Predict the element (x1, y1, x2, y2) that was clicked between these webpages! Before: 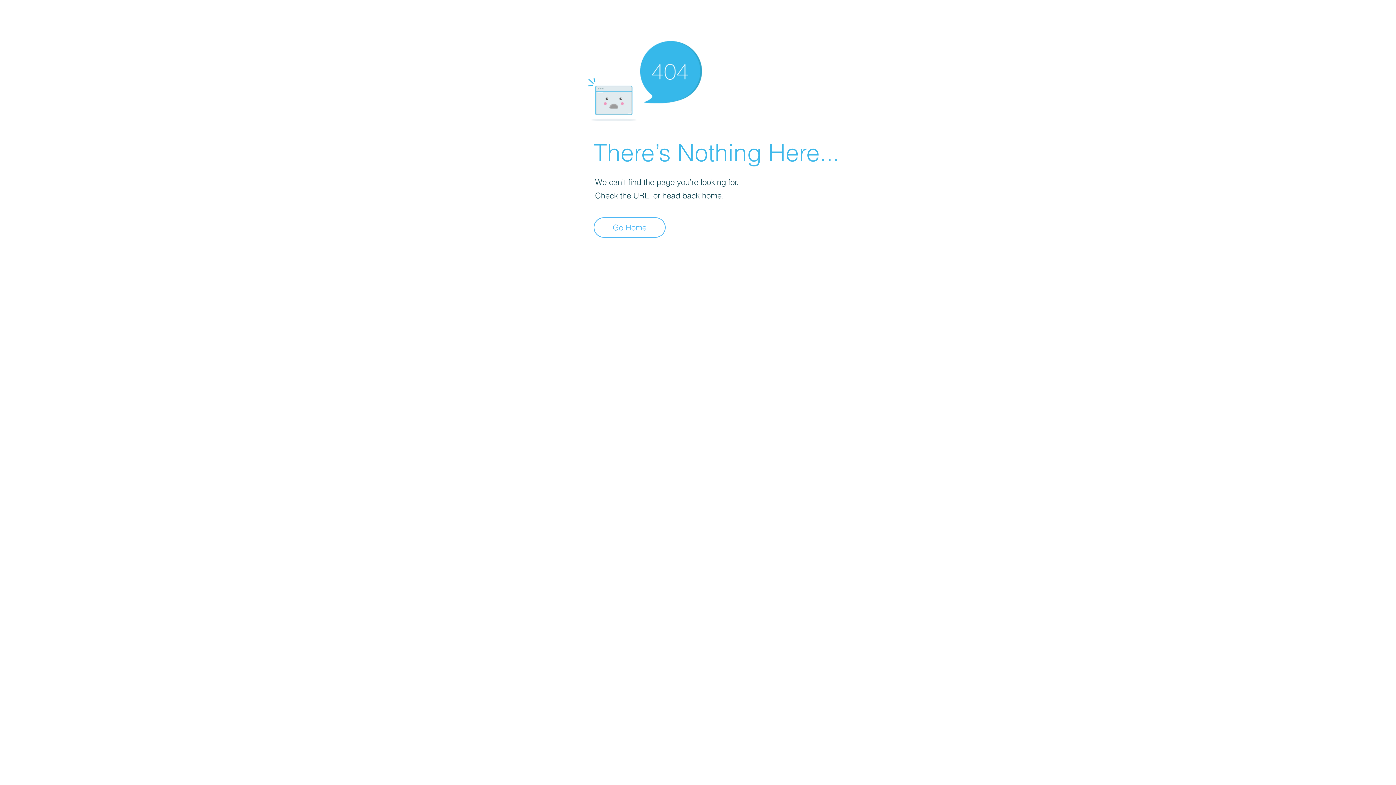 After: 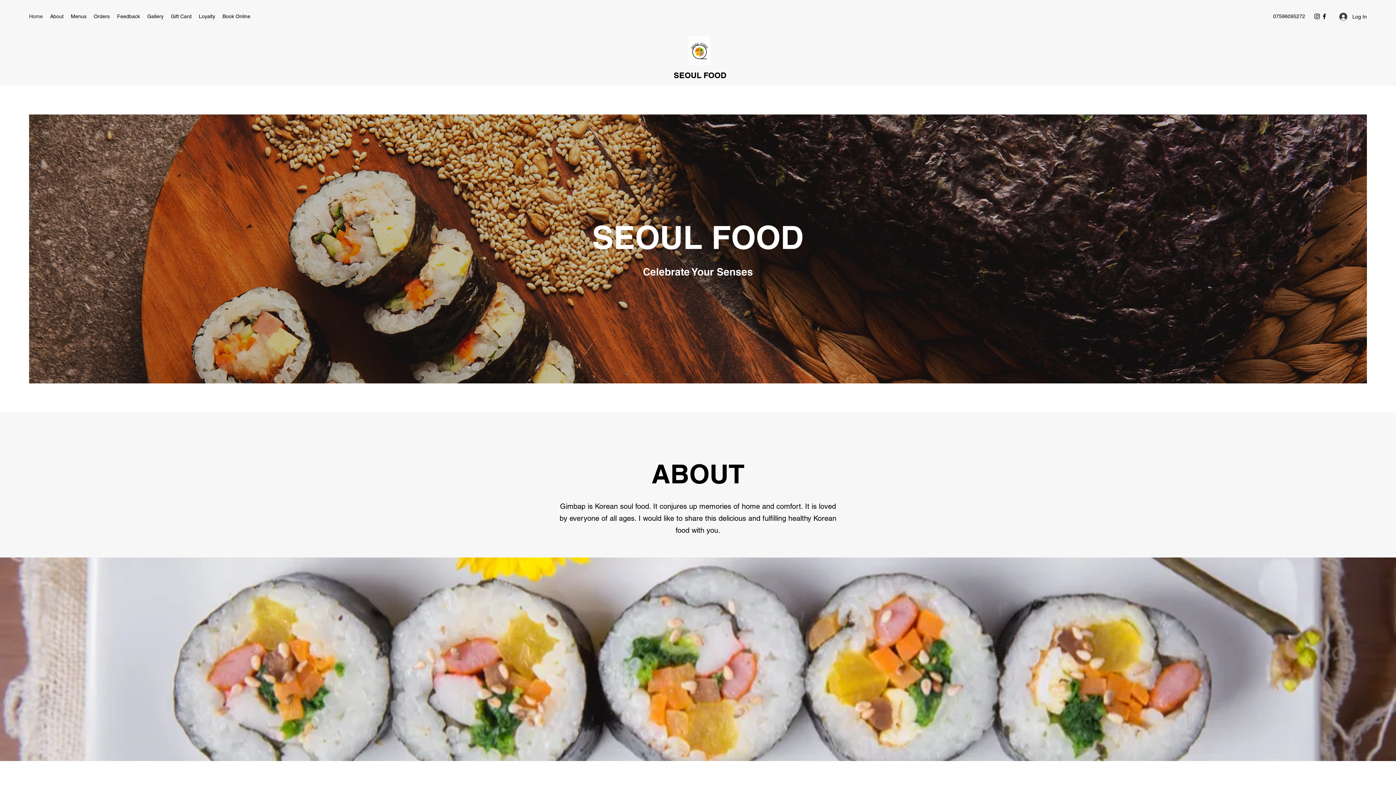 Action: bbox: (593, 217, 665, 237) label: Go Home